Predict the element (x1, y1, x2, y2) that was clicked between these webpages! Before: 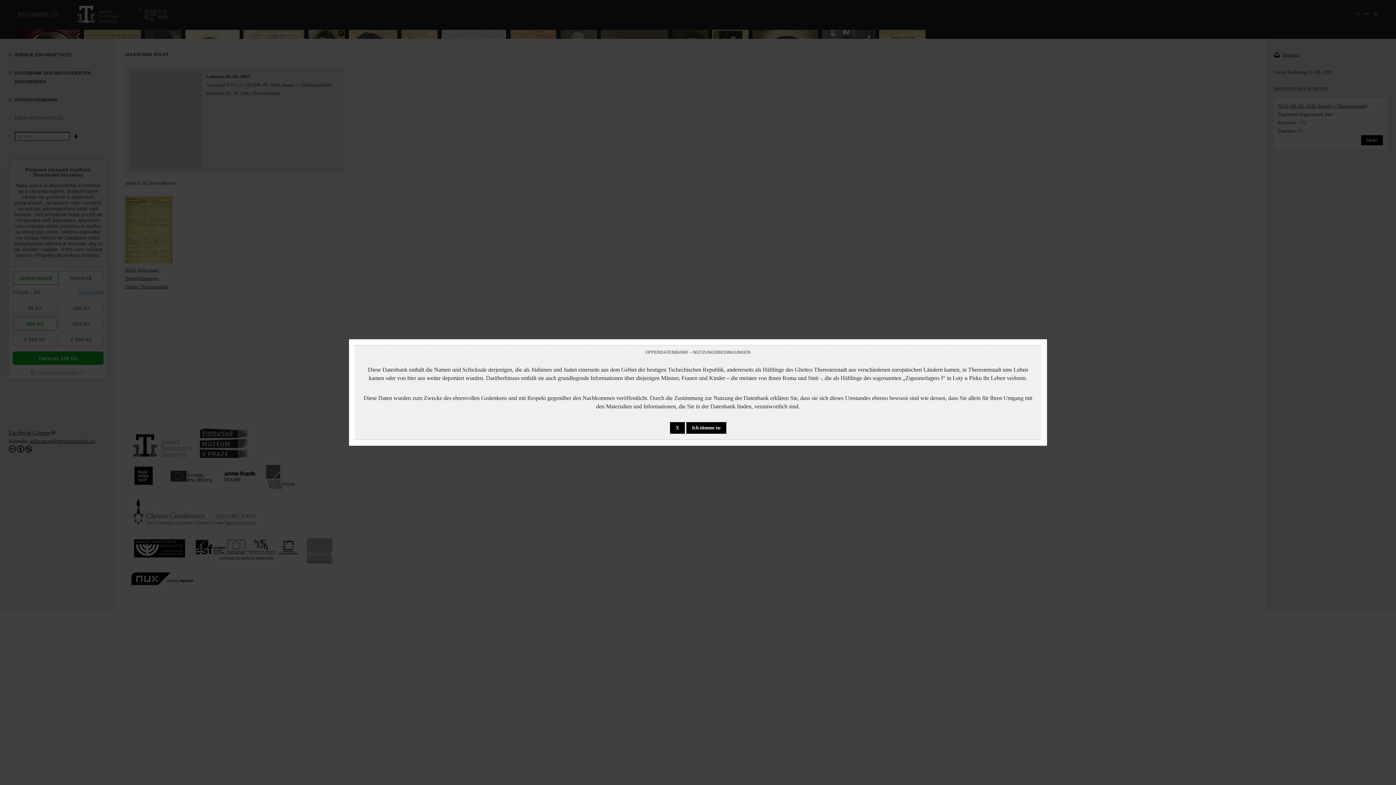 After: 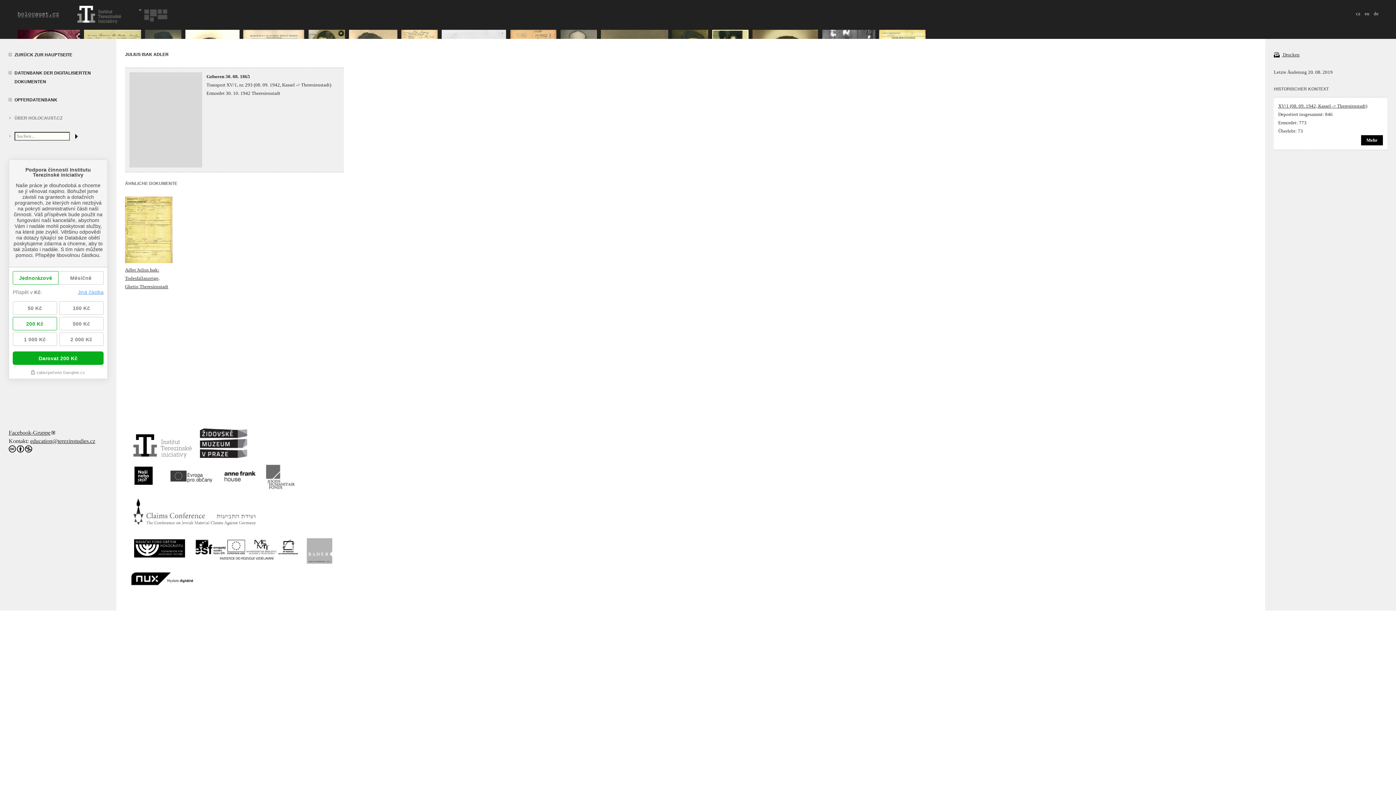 Action: label: Ich stimme zu bbox: (686, 422, 726, 434)